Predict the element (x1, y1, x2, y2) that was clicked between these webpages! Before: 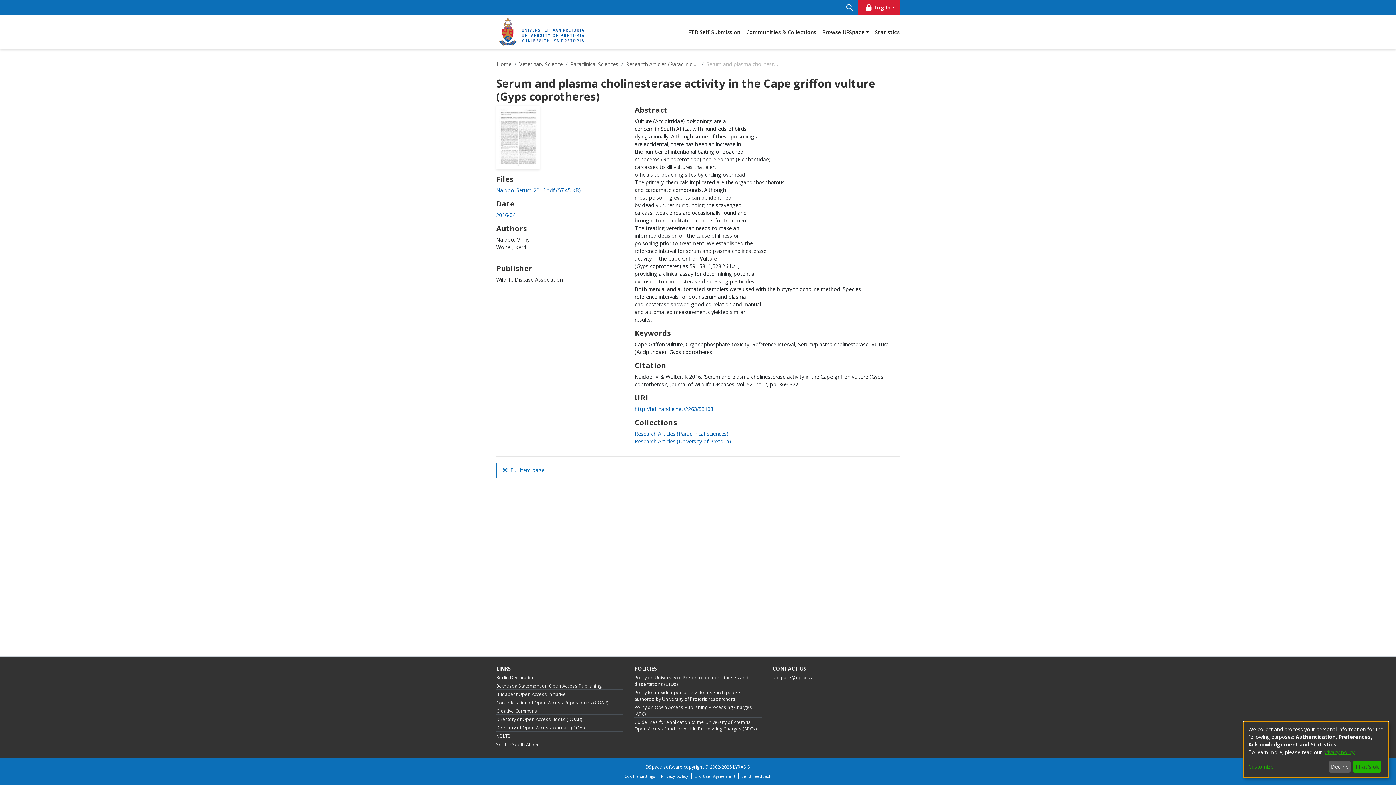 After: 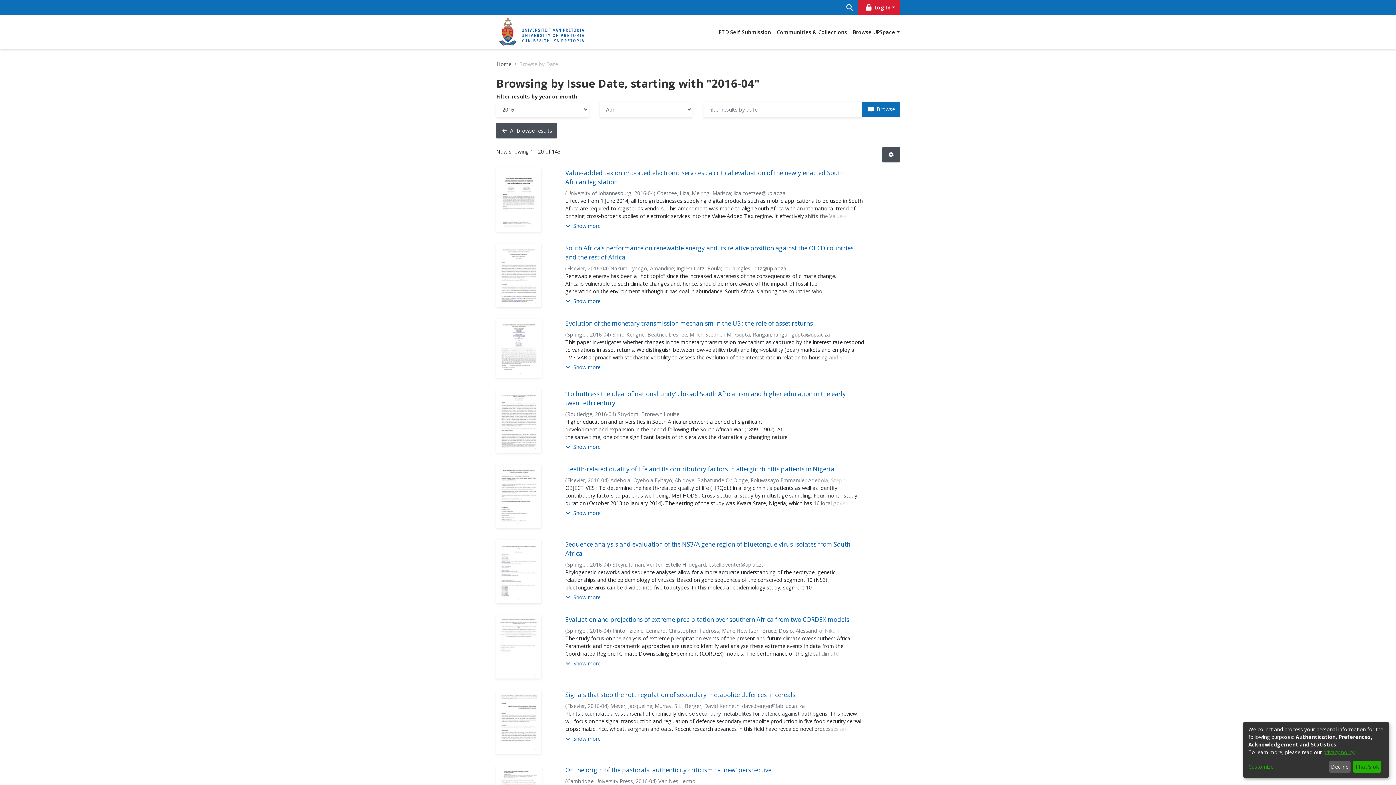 Action: label: 2016-04 bbox: (496, 158, 515, 165)